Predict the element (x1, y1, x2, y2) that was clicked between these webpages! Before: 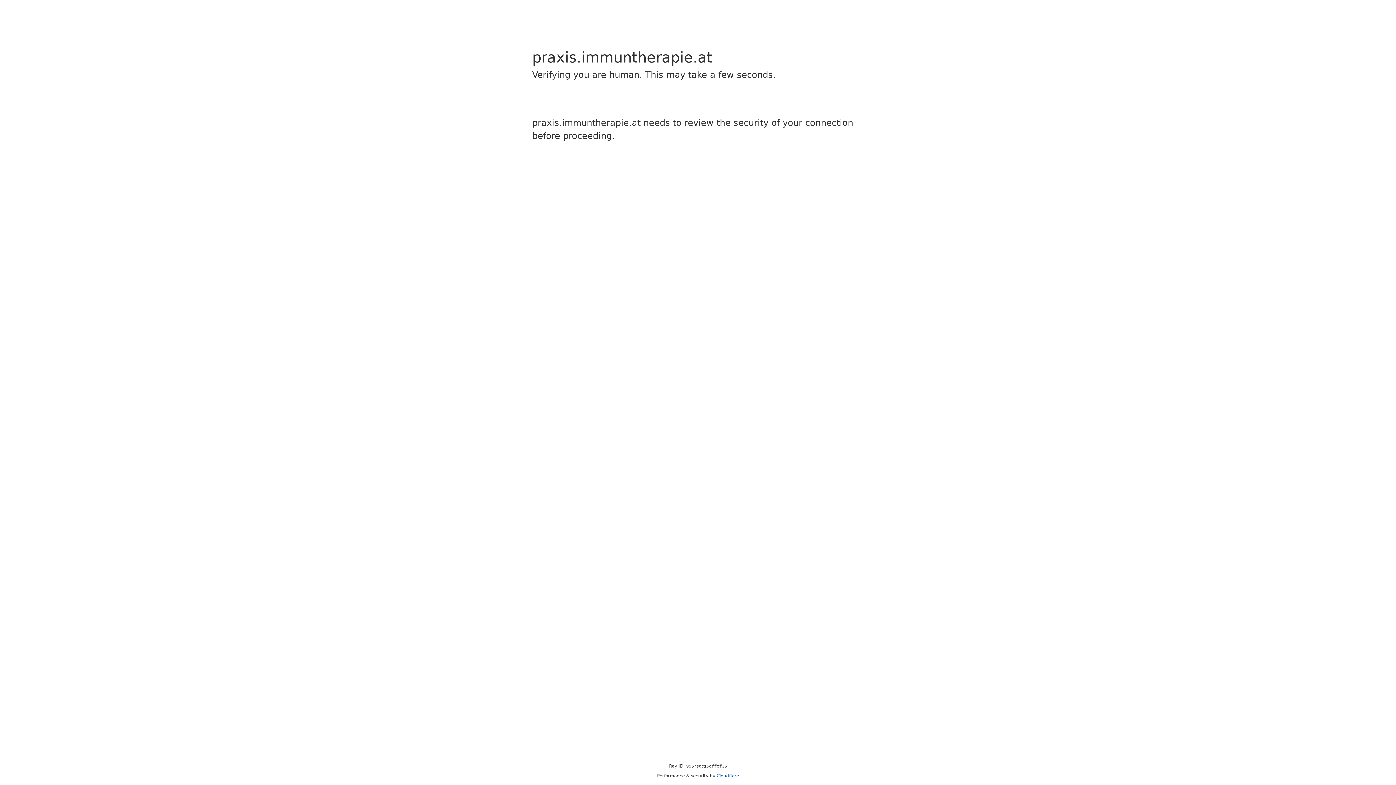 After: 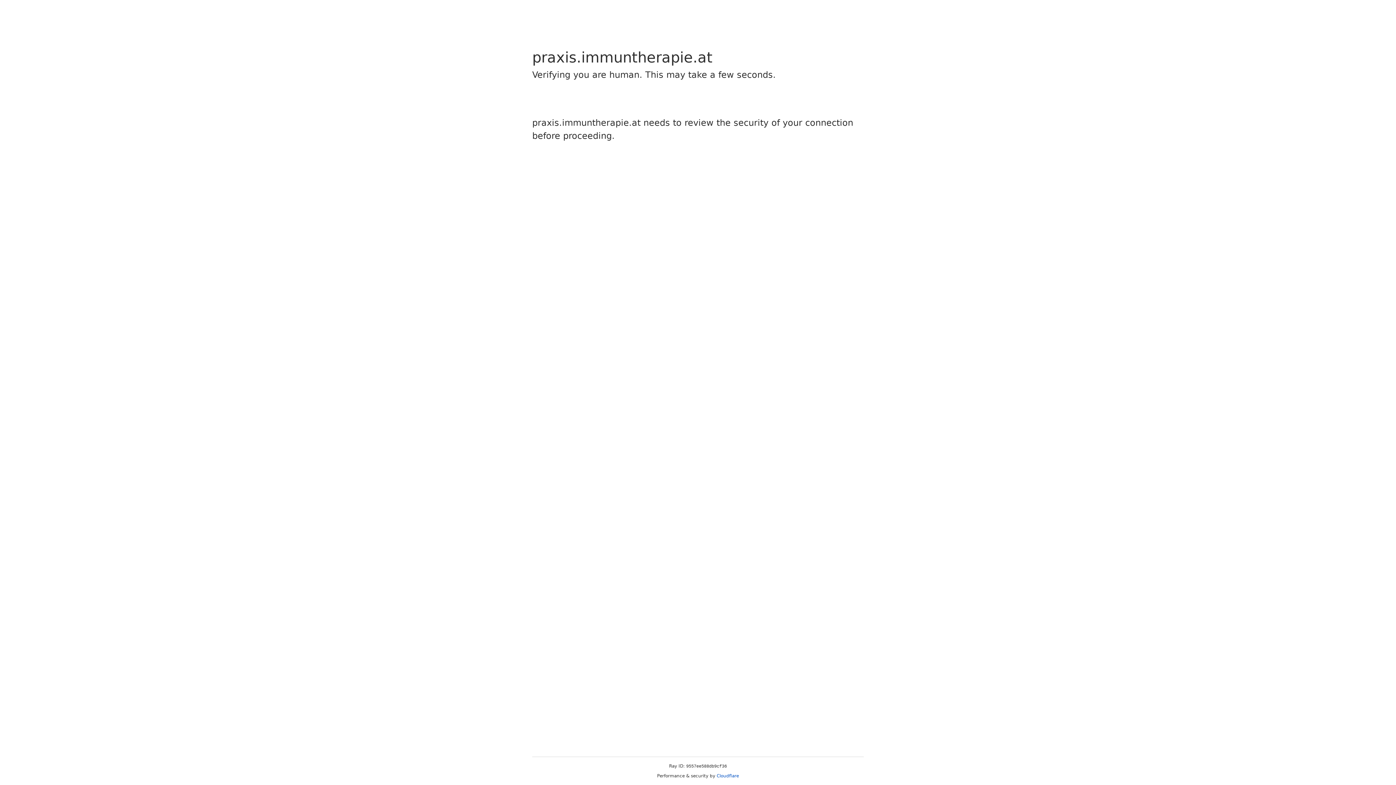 Action: bbox: (716, 773, 739, 778) label: Cloudflare